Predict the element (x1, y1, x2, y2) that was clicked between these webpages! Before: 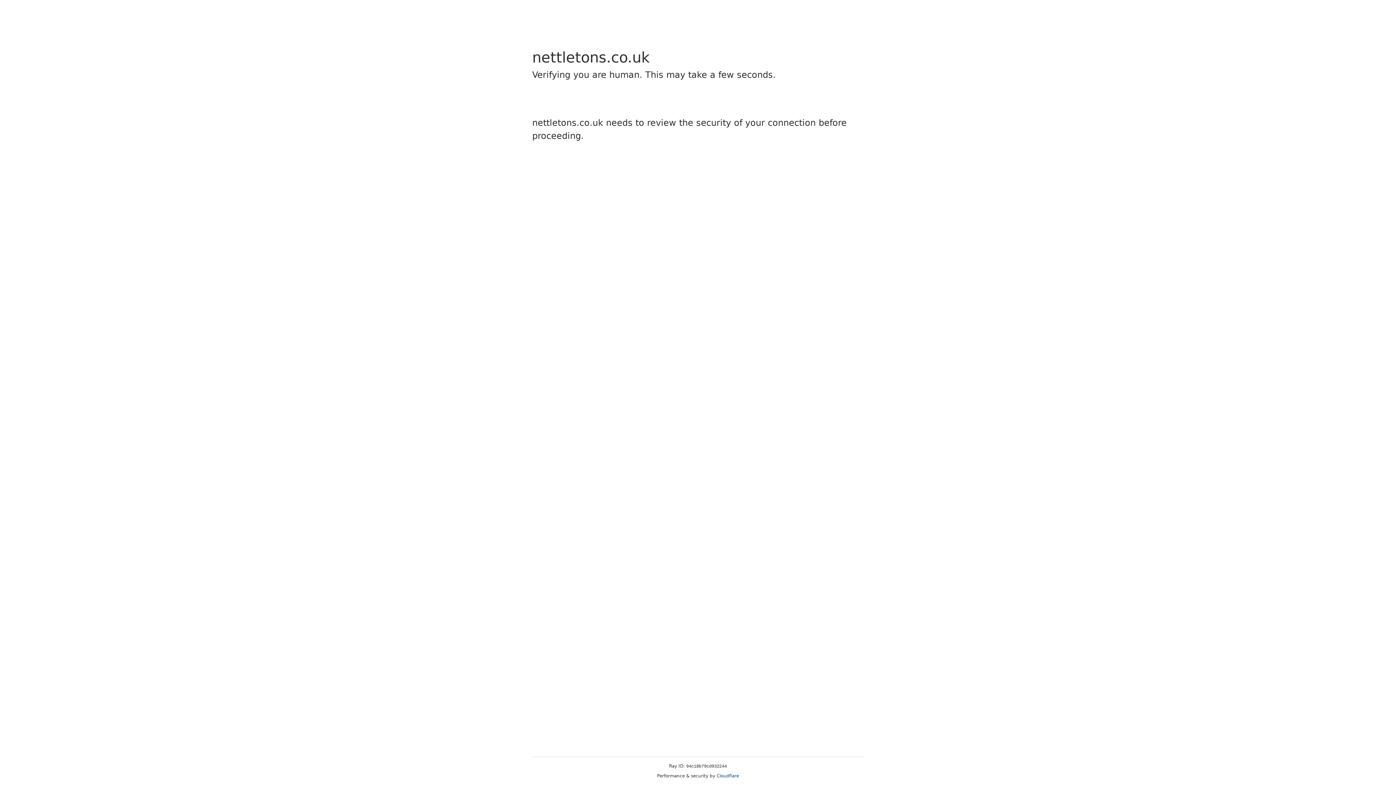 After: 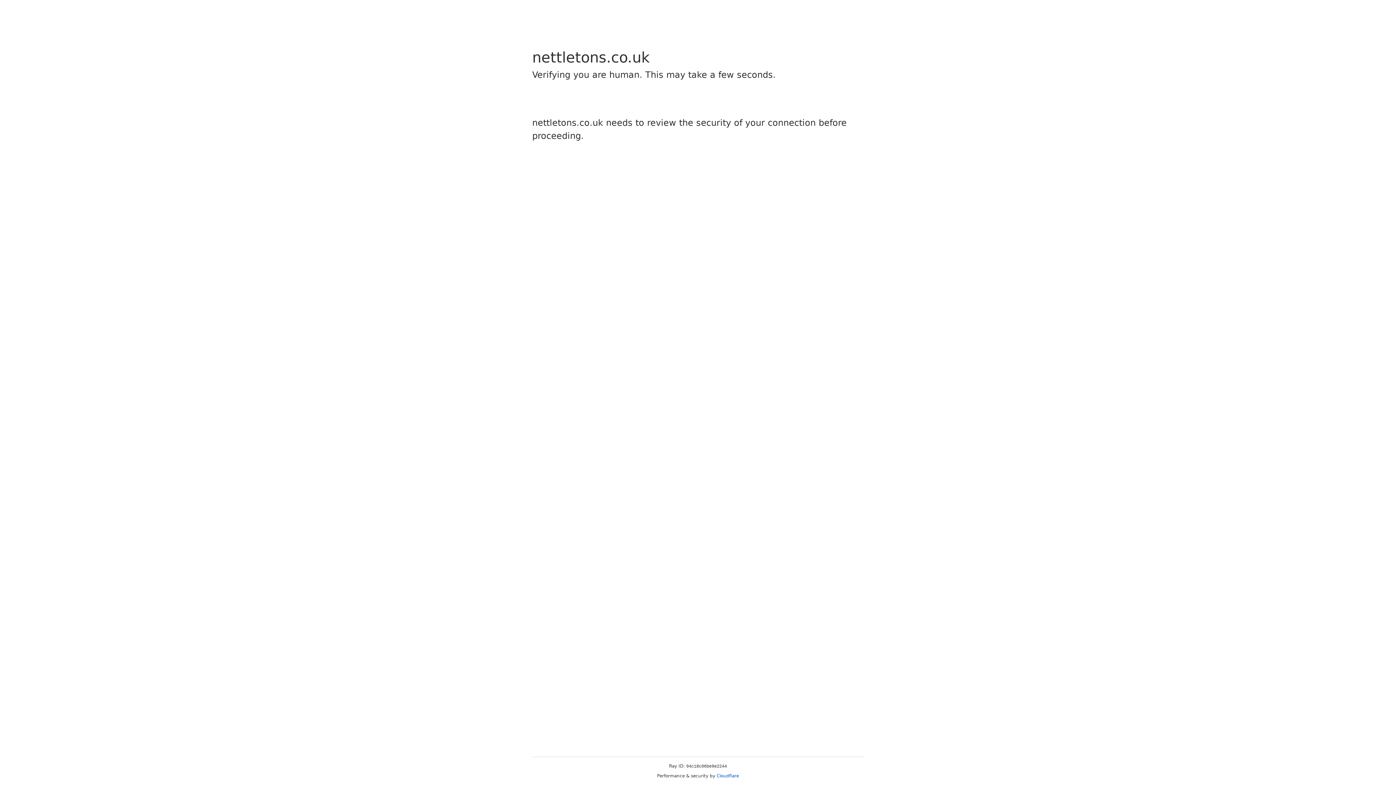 Action: bbox: (716, 773, 739, 778) label: Cloudflare